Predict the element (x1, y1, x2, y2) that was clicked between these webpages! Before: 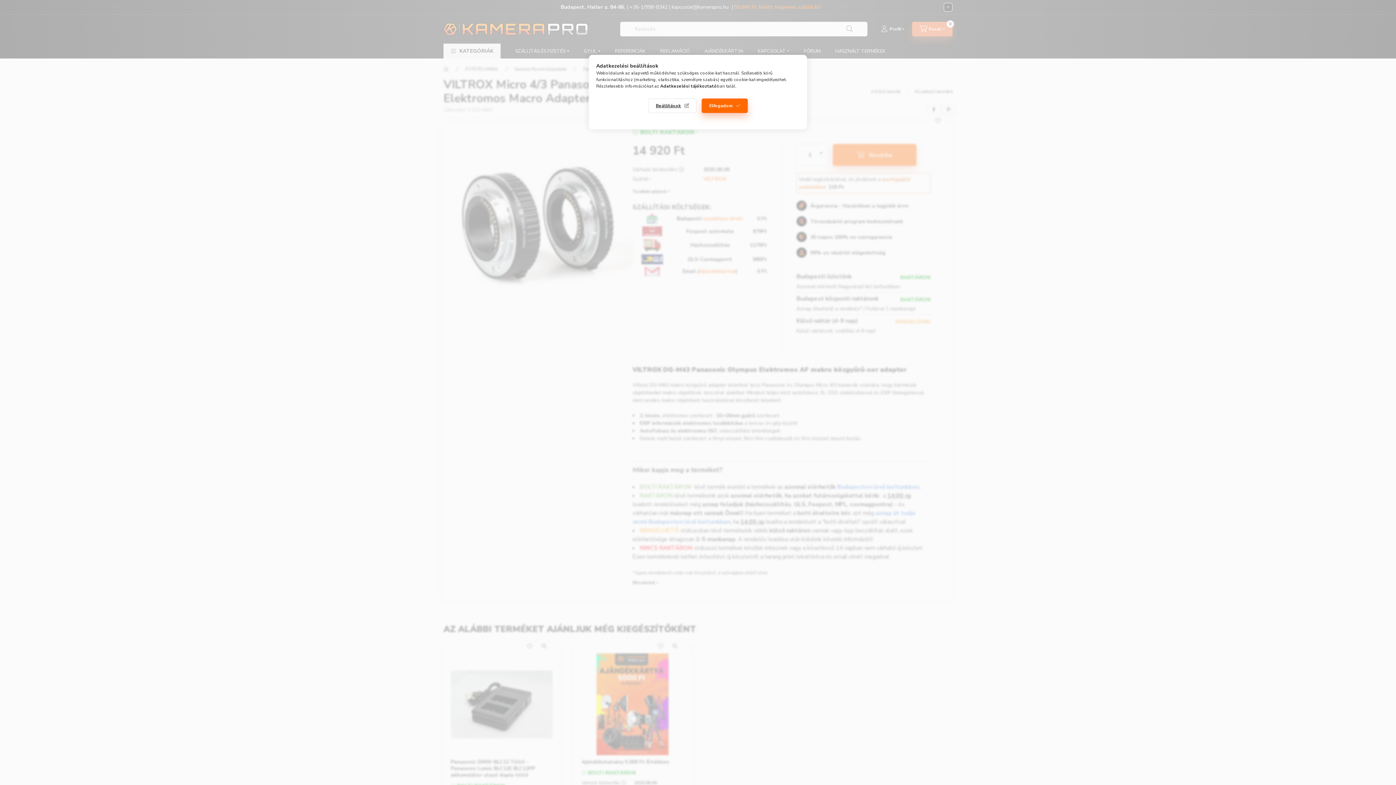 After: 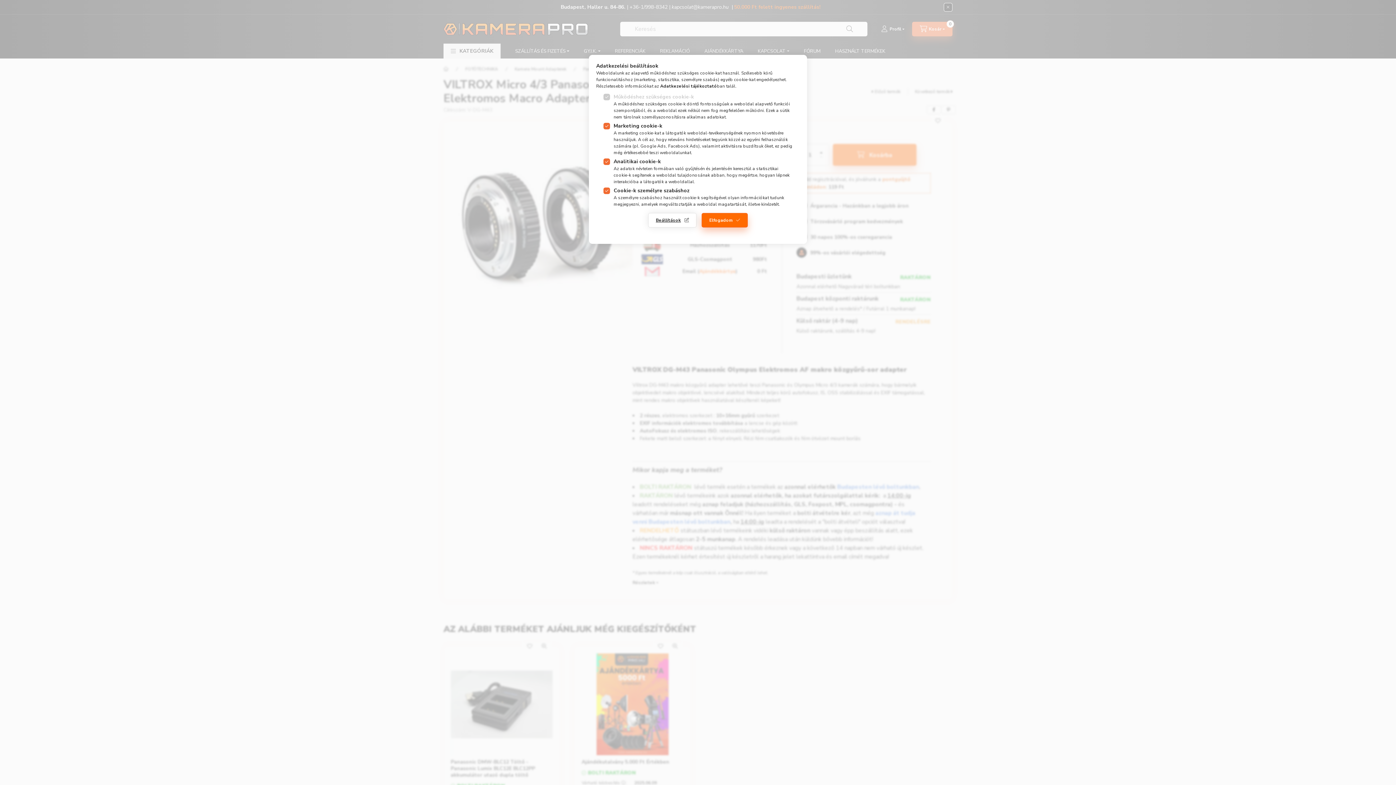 Action: label: Beállítások bbox: (648, 98, 696, 113)